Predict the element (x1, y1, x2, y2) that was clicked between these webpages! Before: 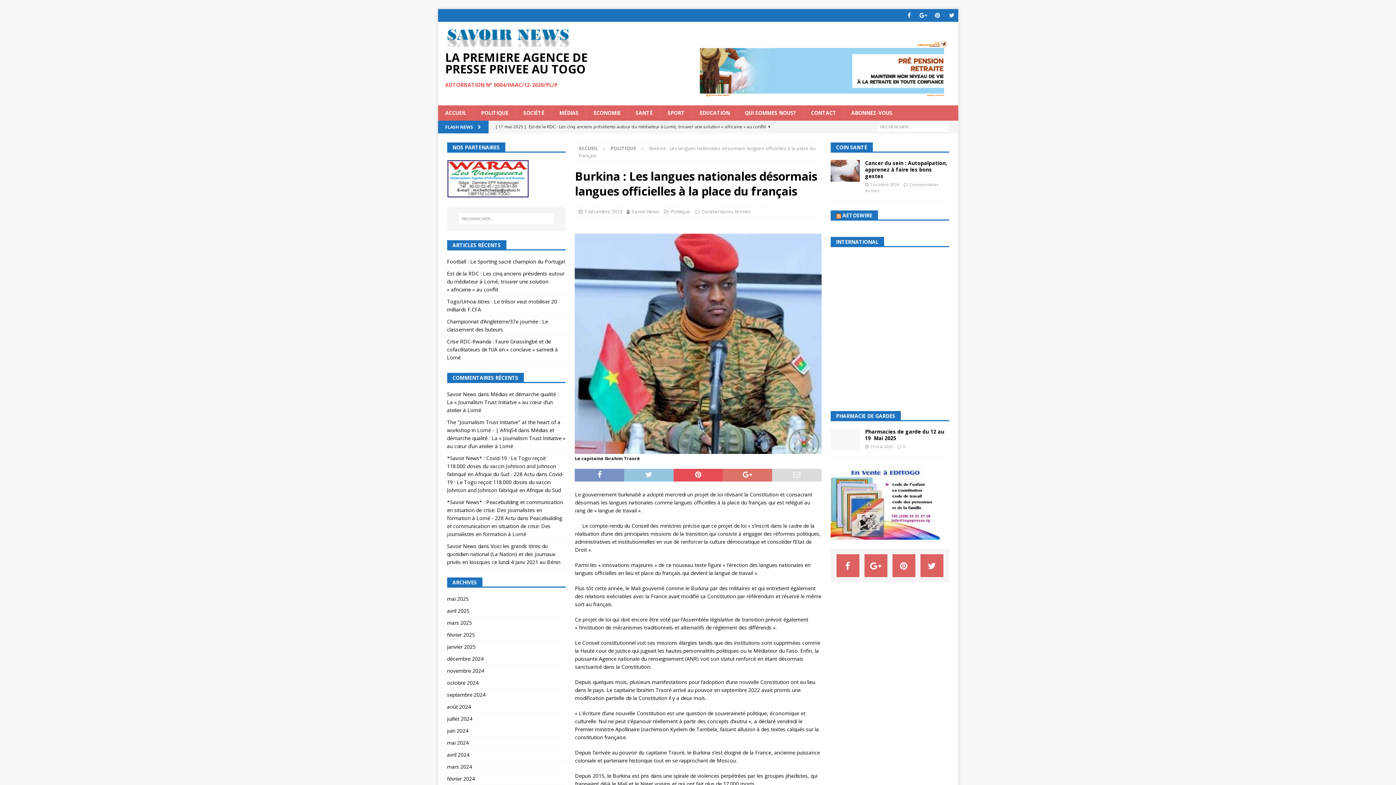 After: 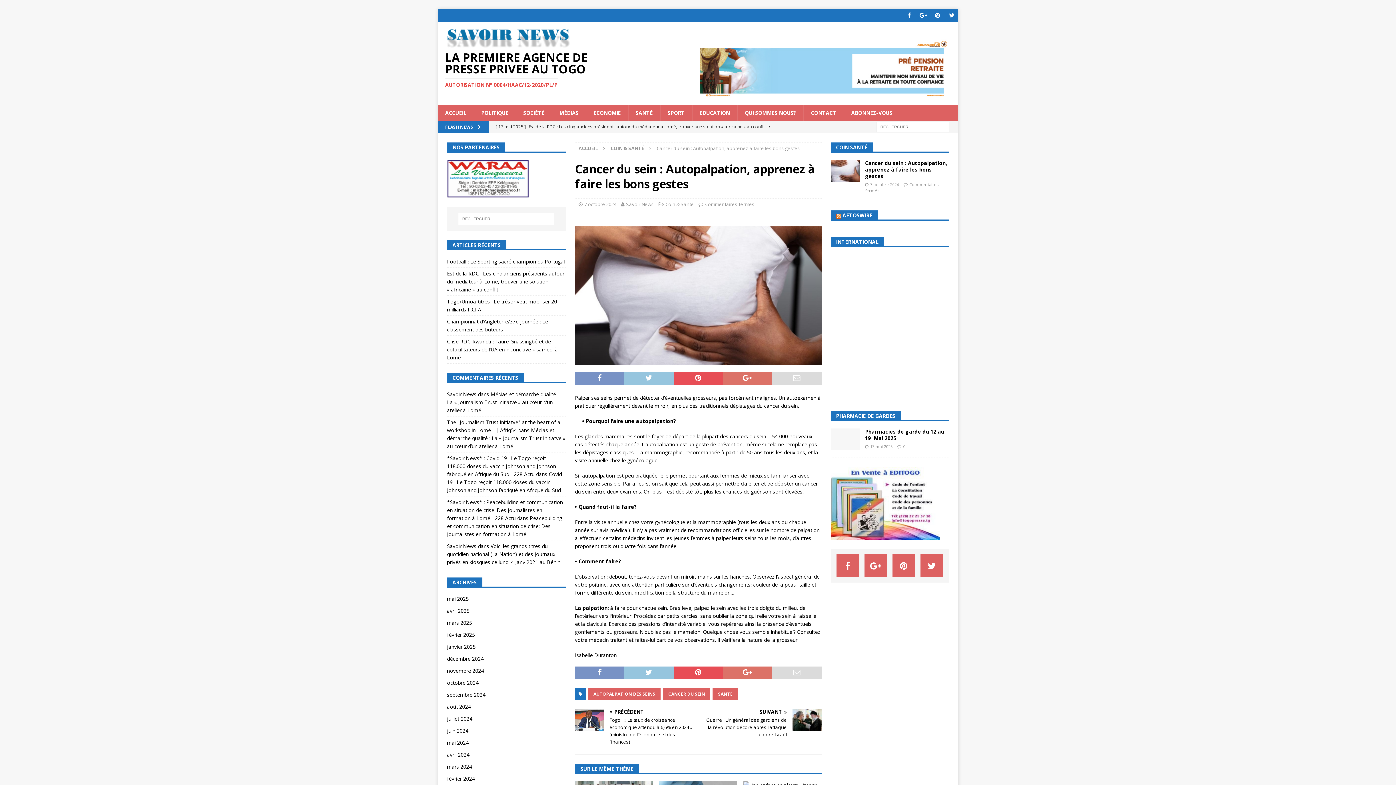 Action: bbox: (830, 160, 859, 181)